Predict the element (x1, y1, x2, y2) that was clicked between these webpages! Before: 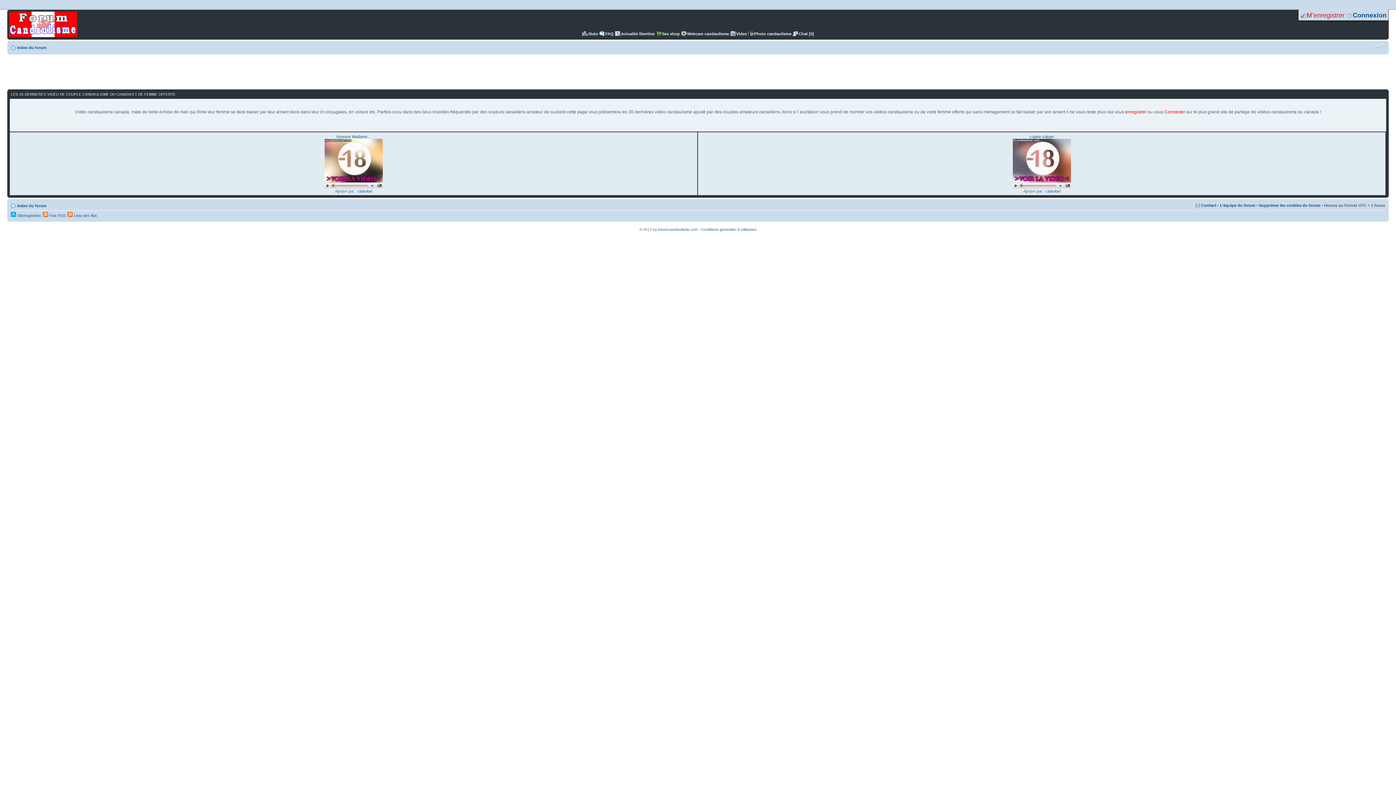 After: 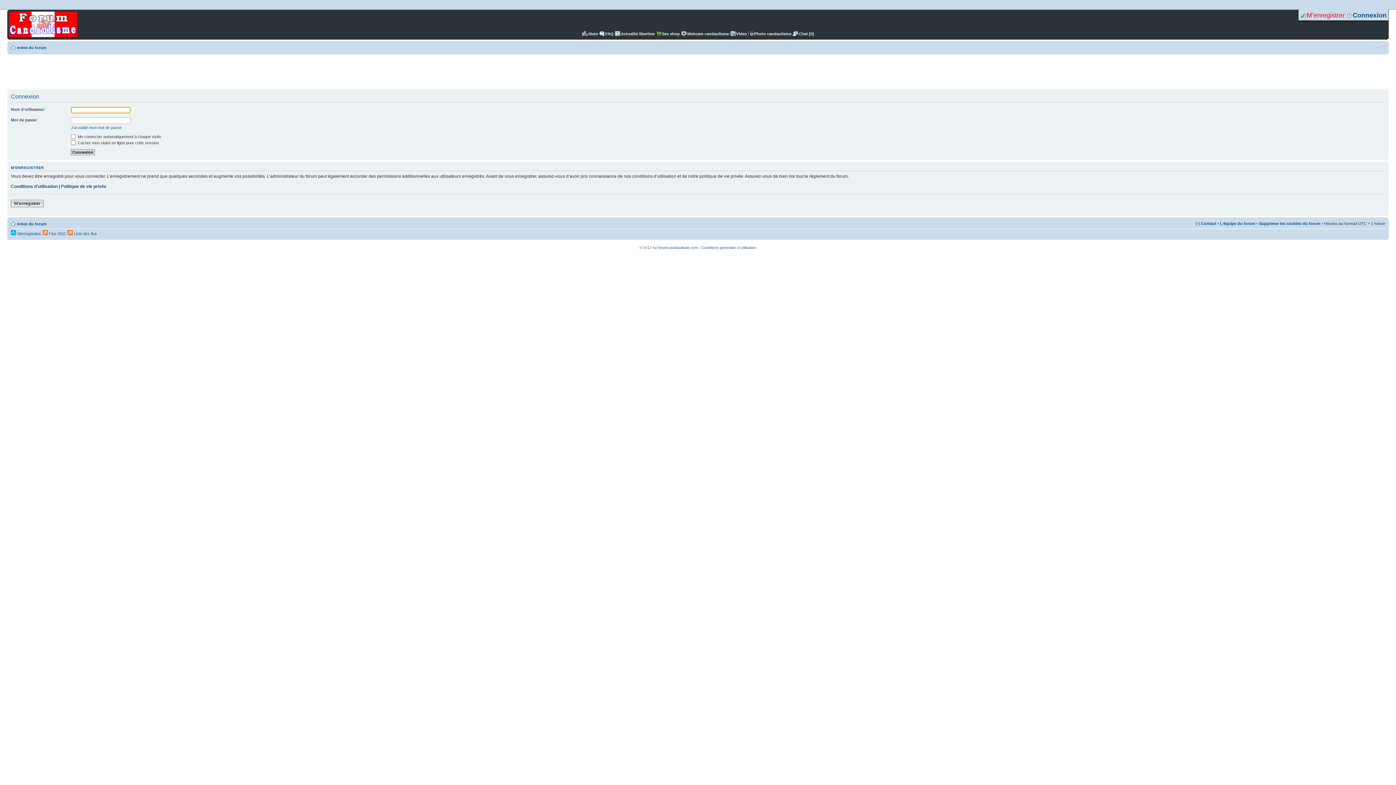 Action: bbox: (588, 31, 598, 36) label: Stats